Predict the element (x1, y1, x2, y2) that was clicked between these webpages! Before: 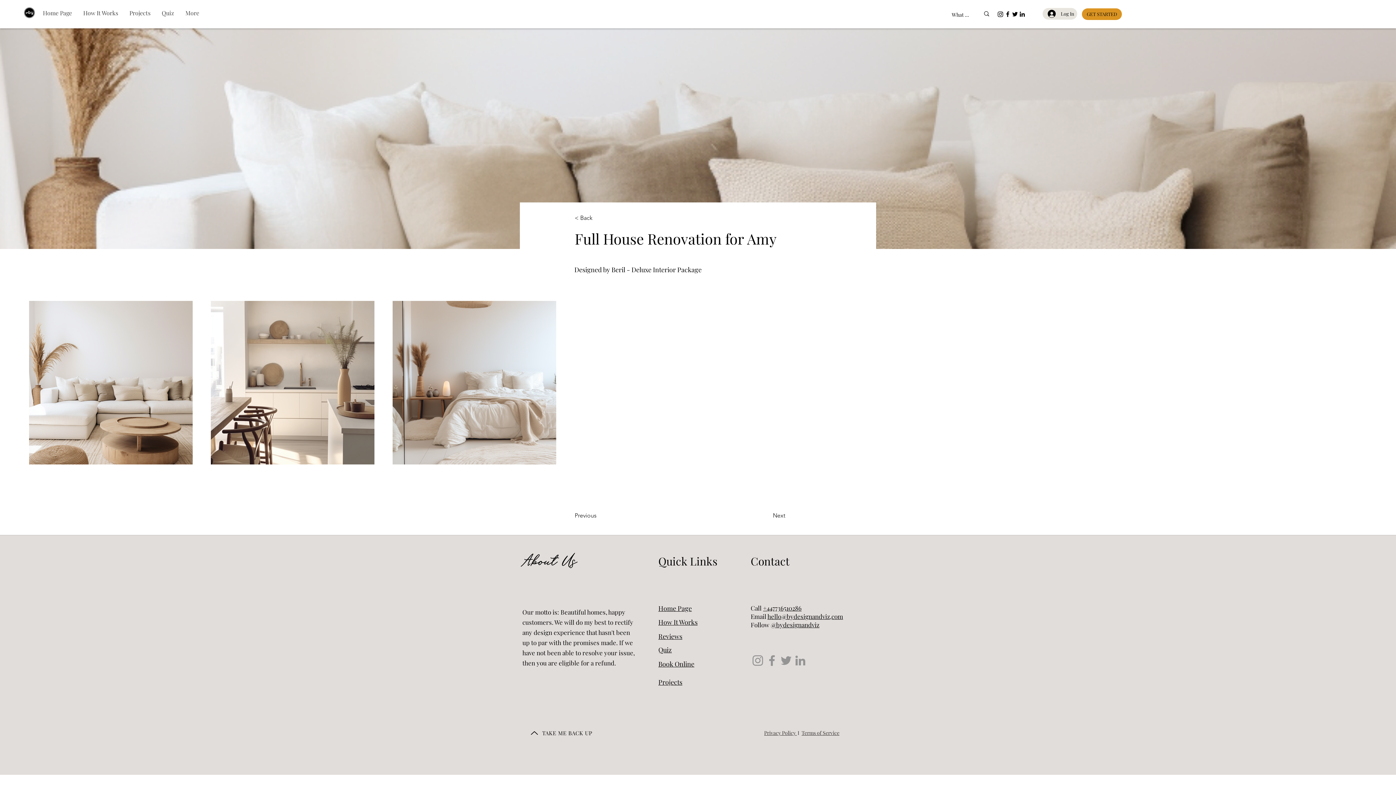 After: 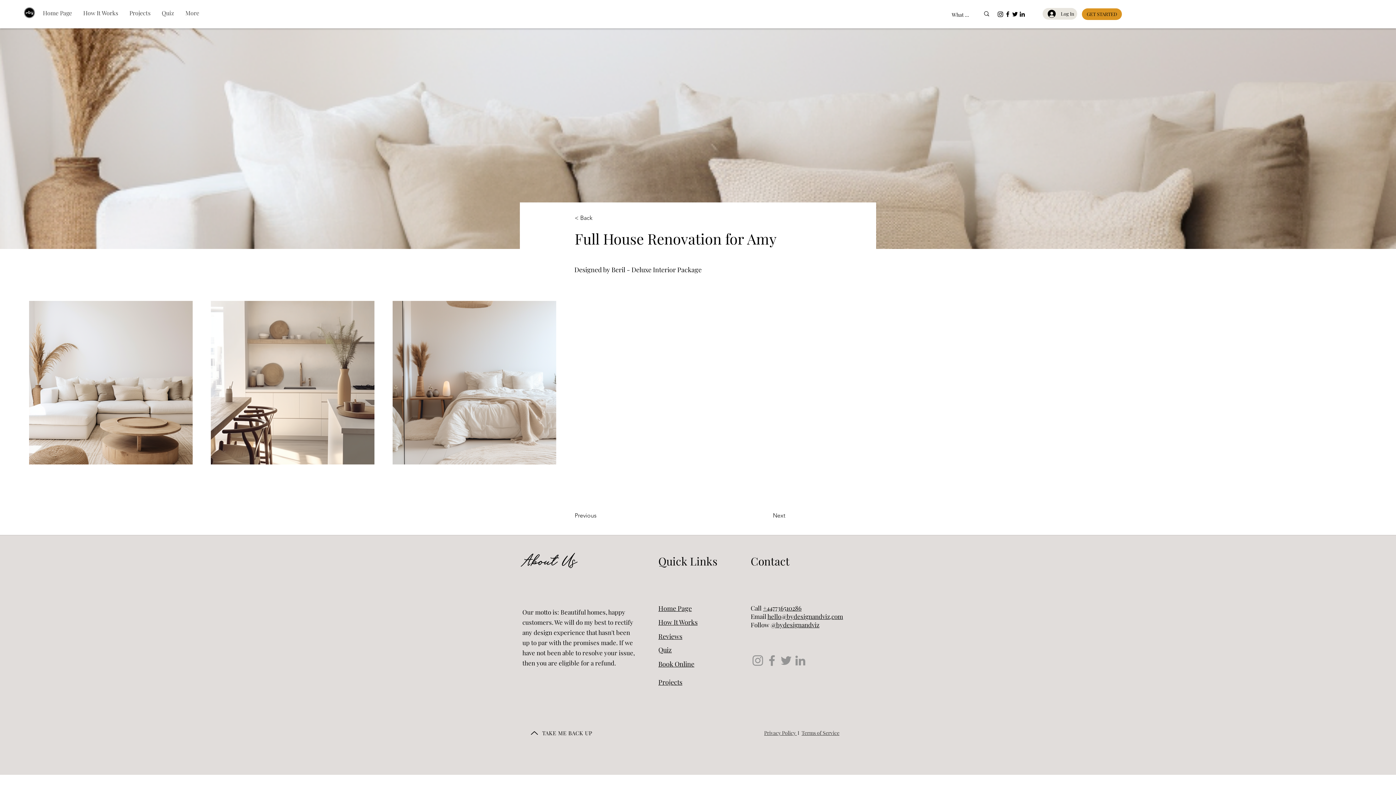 Action: label: @bydesignandviz bbox: (770, 621, 819, 629)